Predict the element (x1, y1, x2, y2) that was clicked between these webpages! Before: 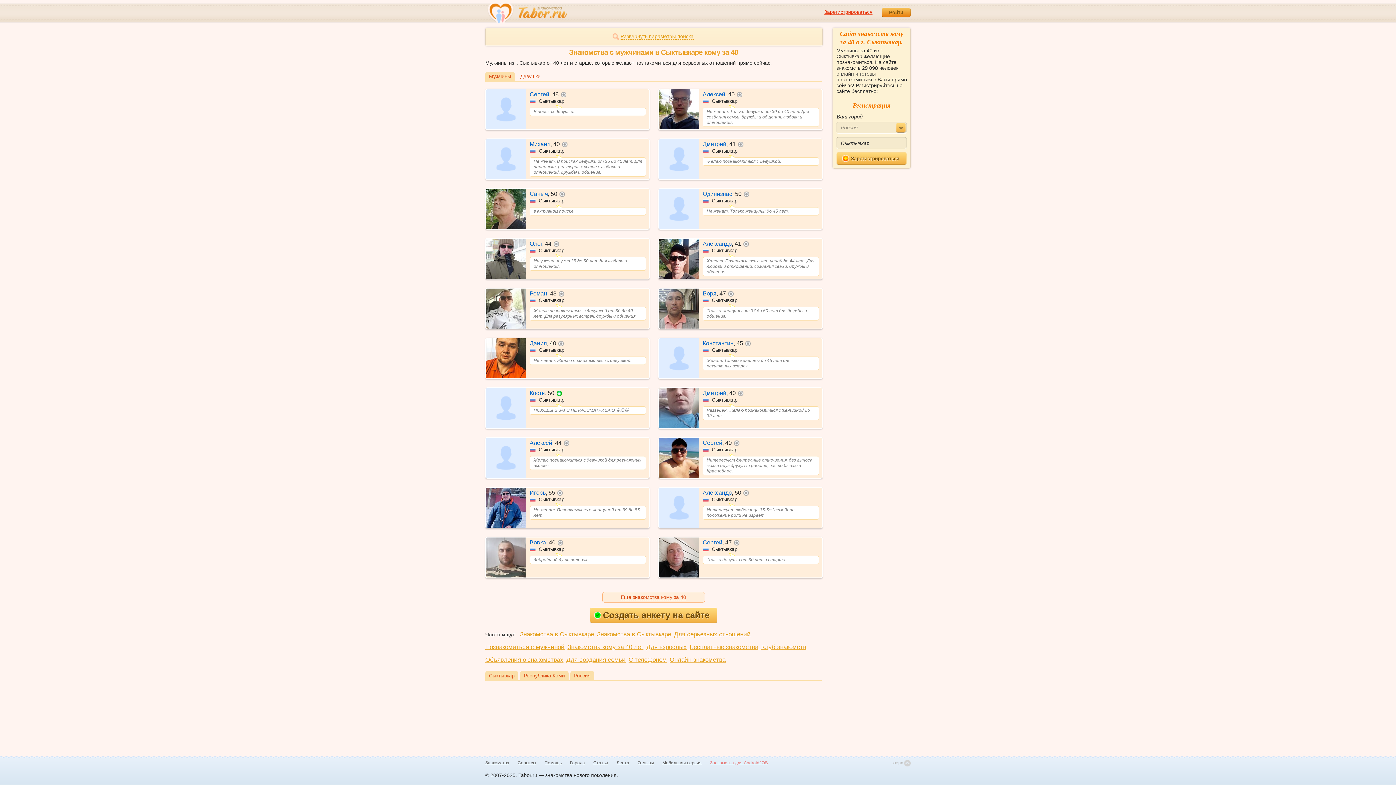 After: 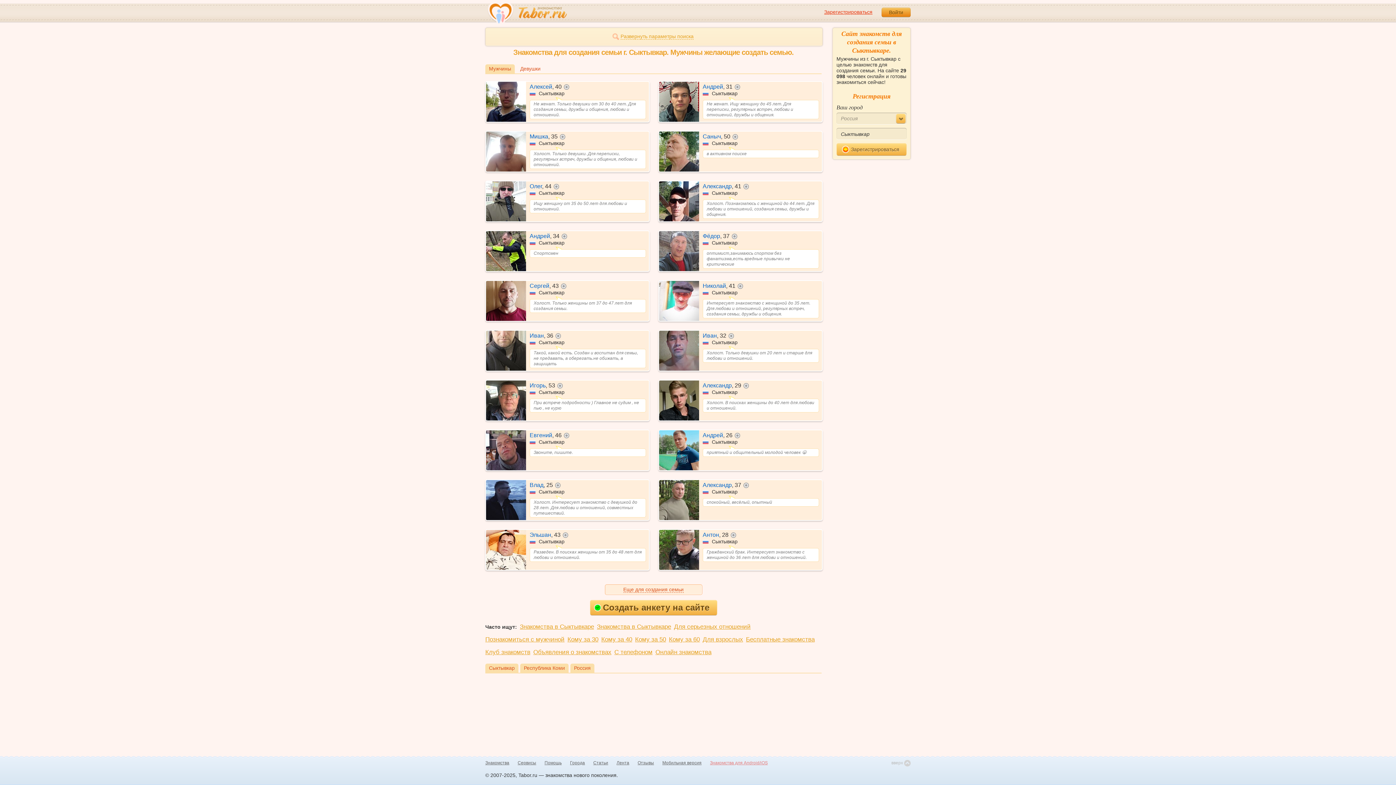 Action: label: Для создания семьи bbox: (566, 655, 625, 664)